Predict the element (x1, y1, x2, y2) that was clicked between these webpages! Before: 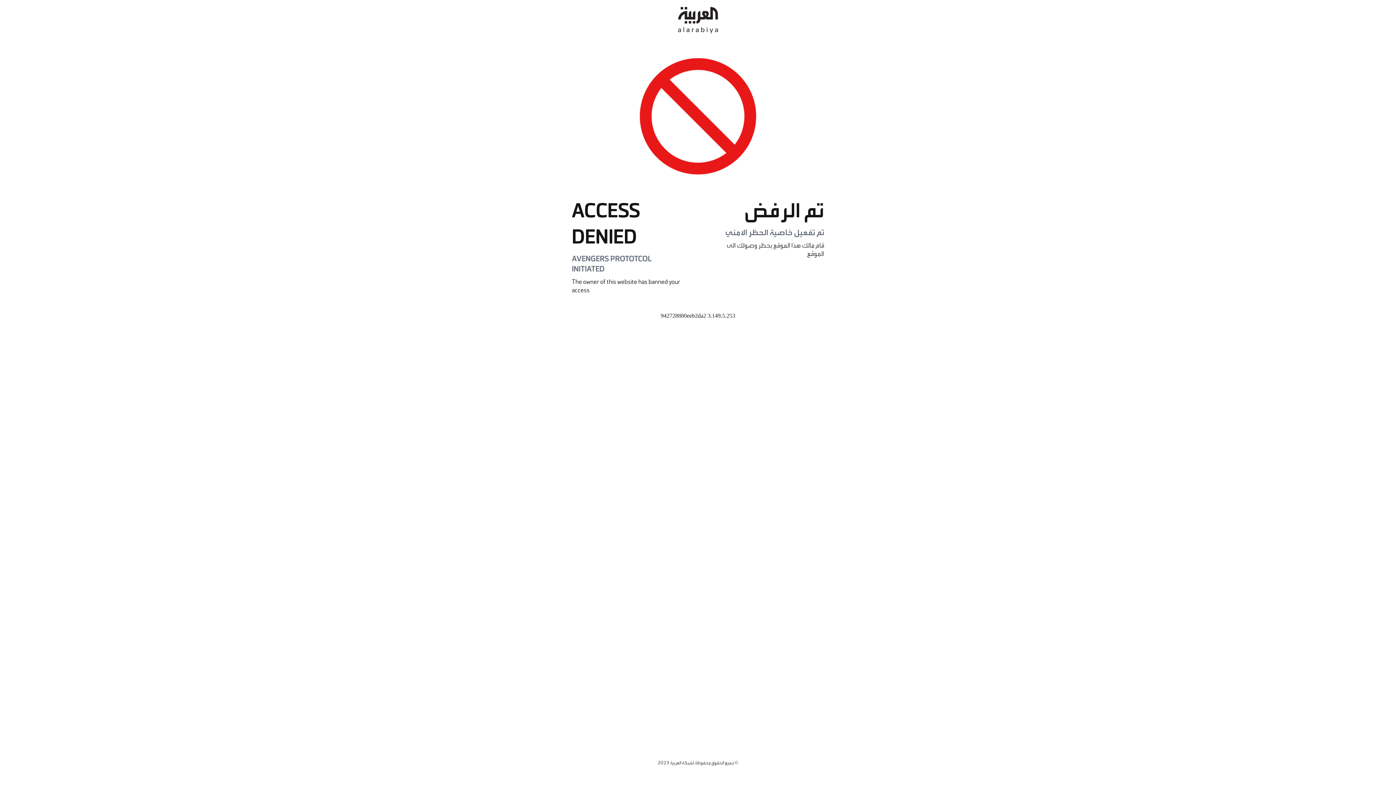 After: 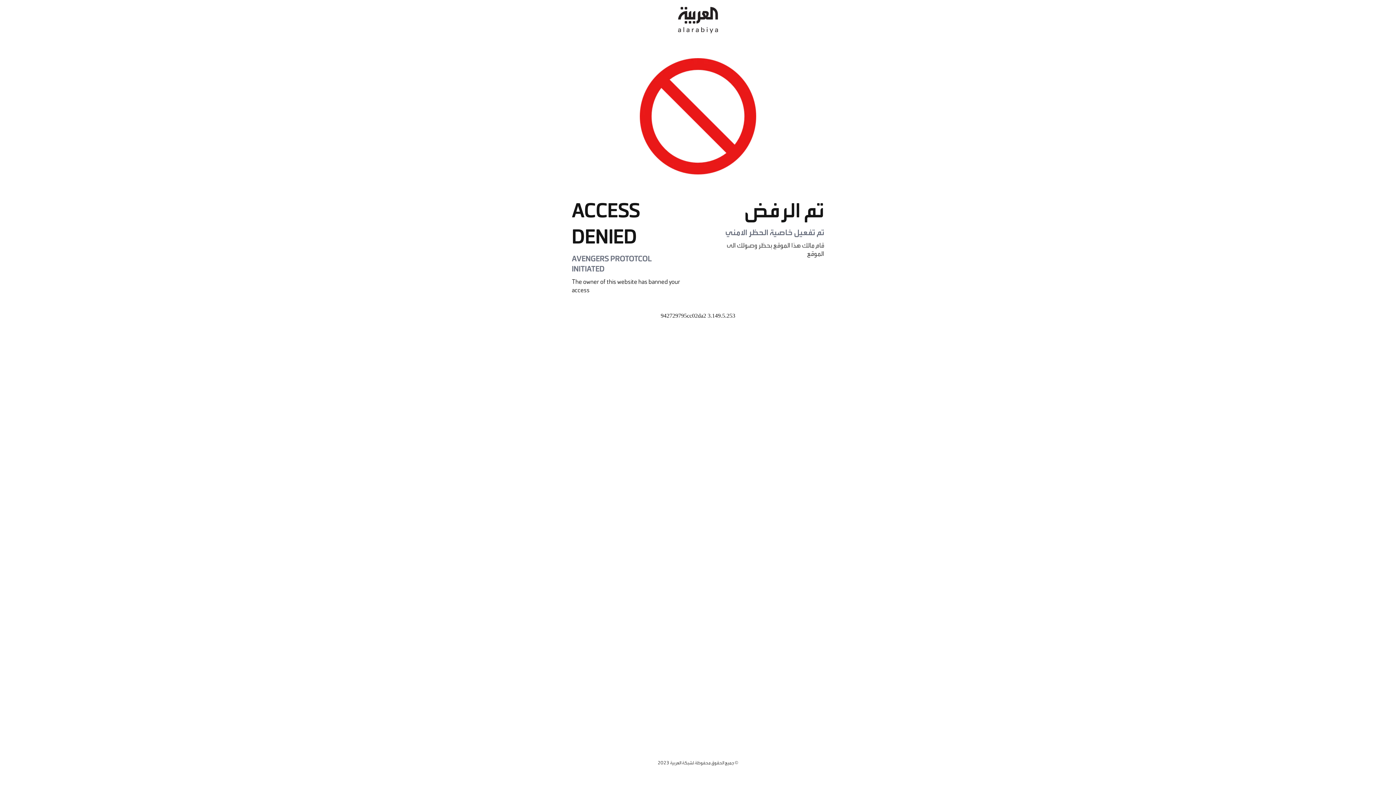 Action: bbox: (678, 0, 718, 40)